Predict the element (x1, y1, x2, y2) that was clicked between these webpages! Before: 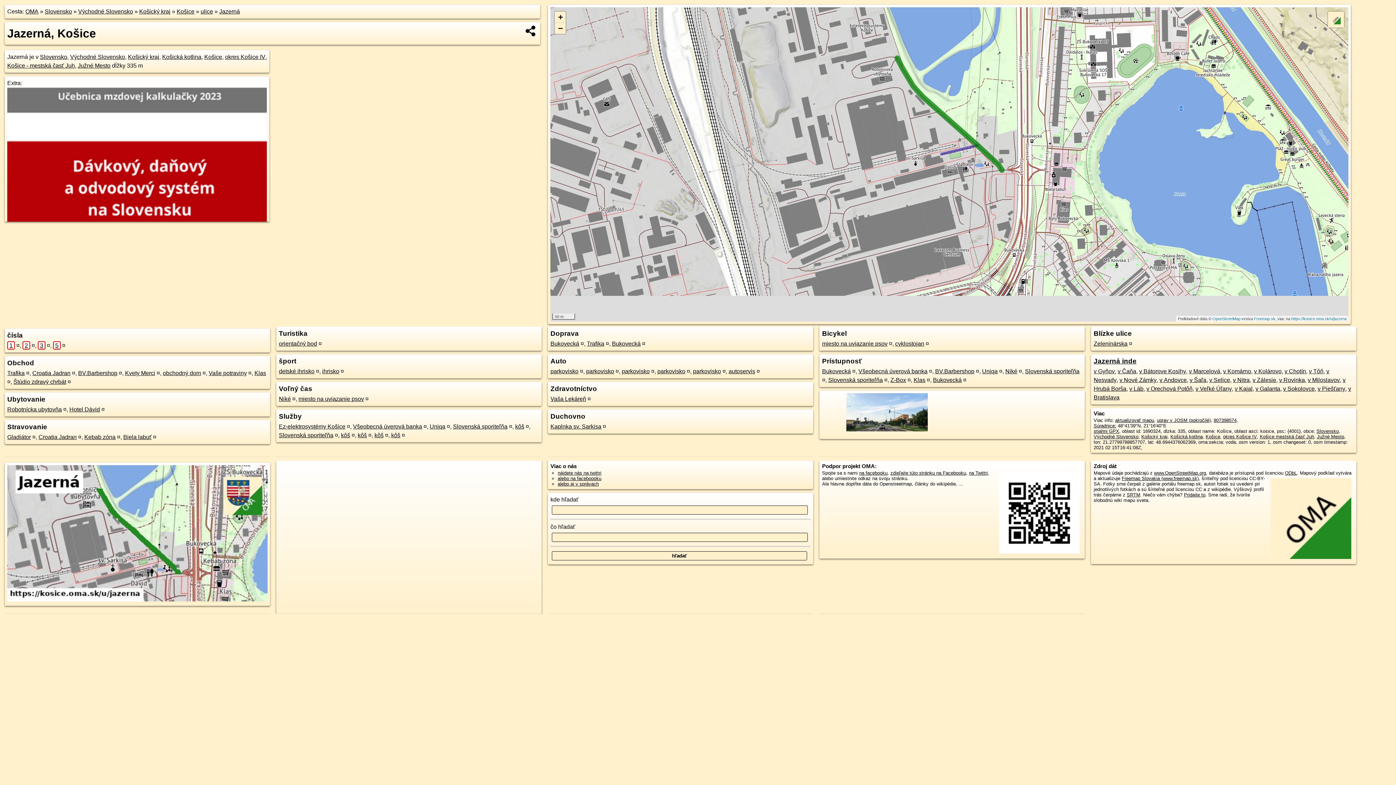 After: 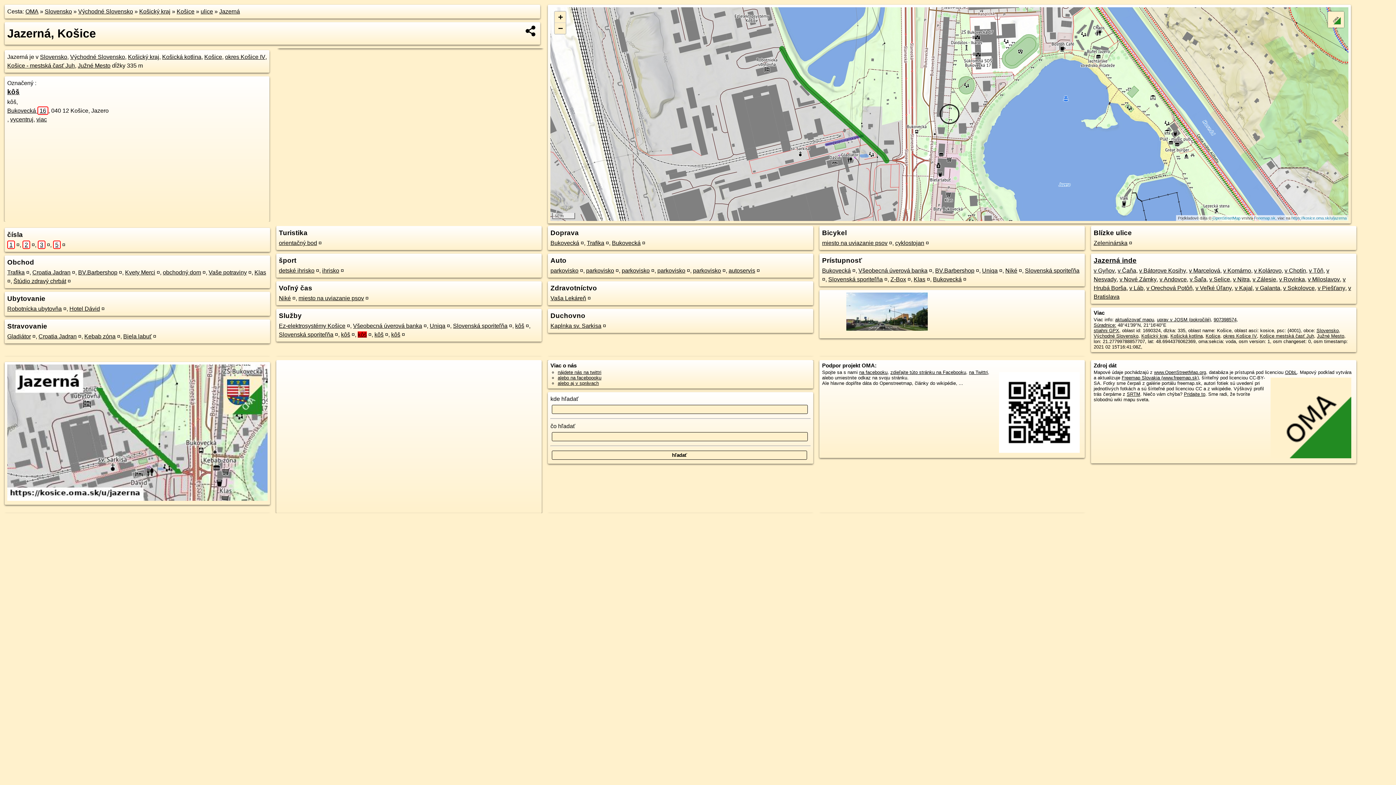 Action: bbox: (357, 432, 366, 438) label: kôš